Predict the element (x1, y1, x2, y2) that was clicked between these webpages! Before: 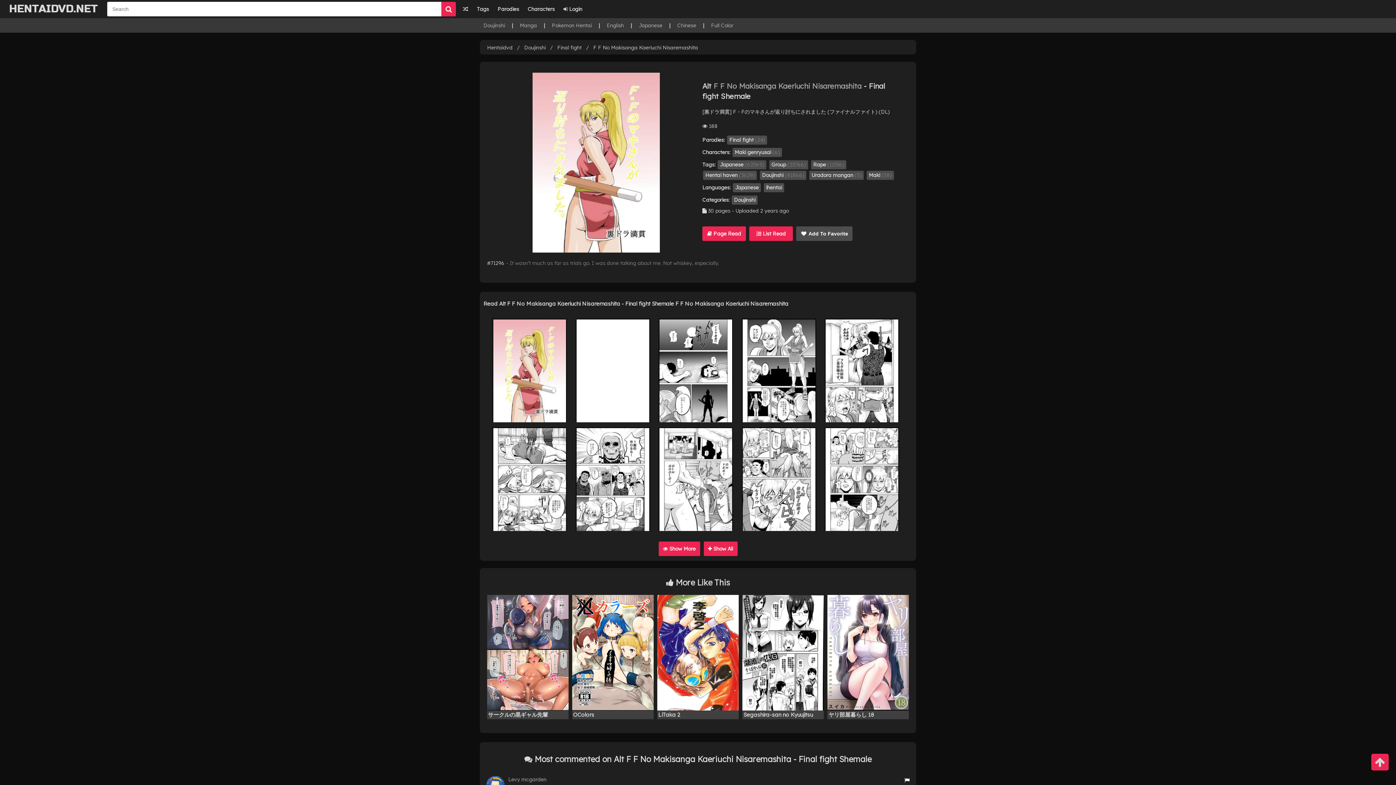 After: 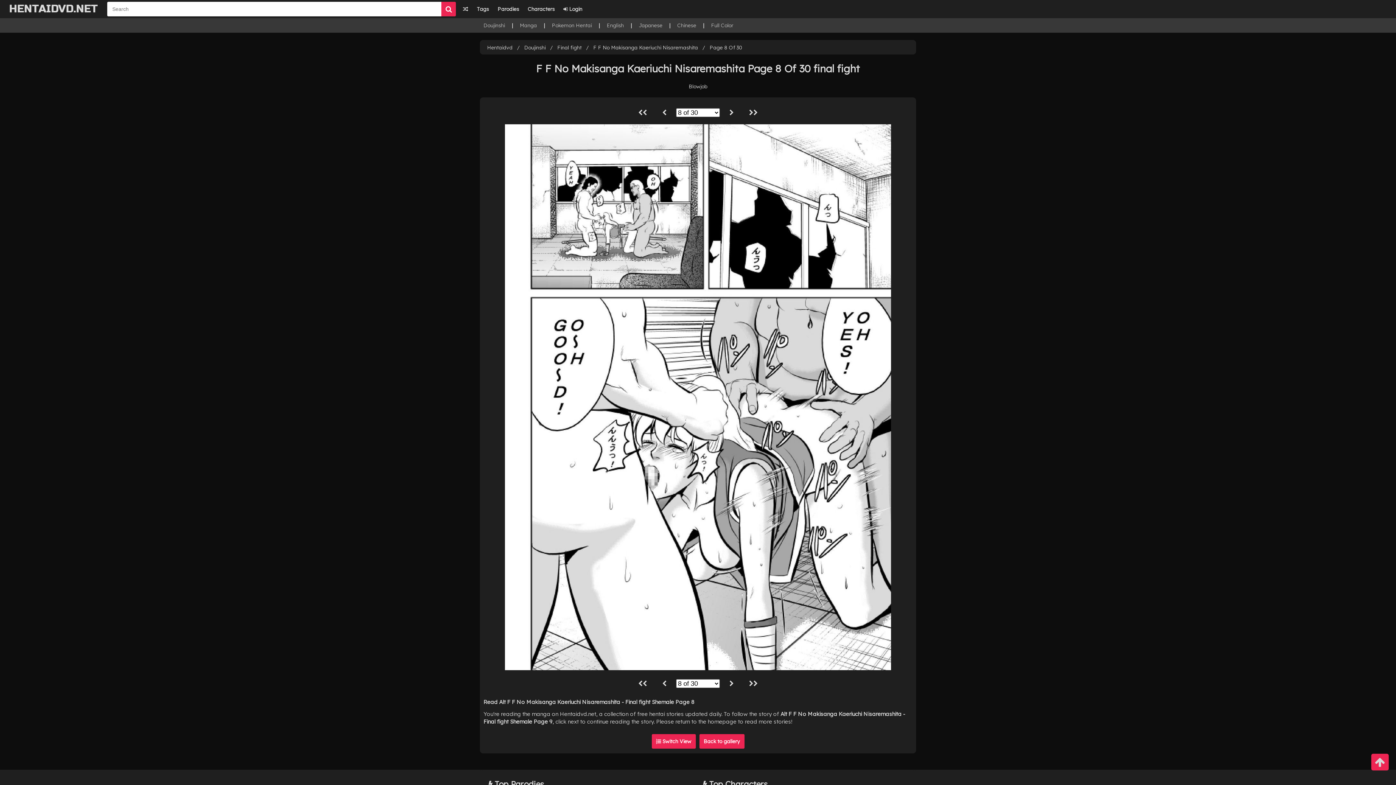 Action: bbox: (659, 427, 733, 531)